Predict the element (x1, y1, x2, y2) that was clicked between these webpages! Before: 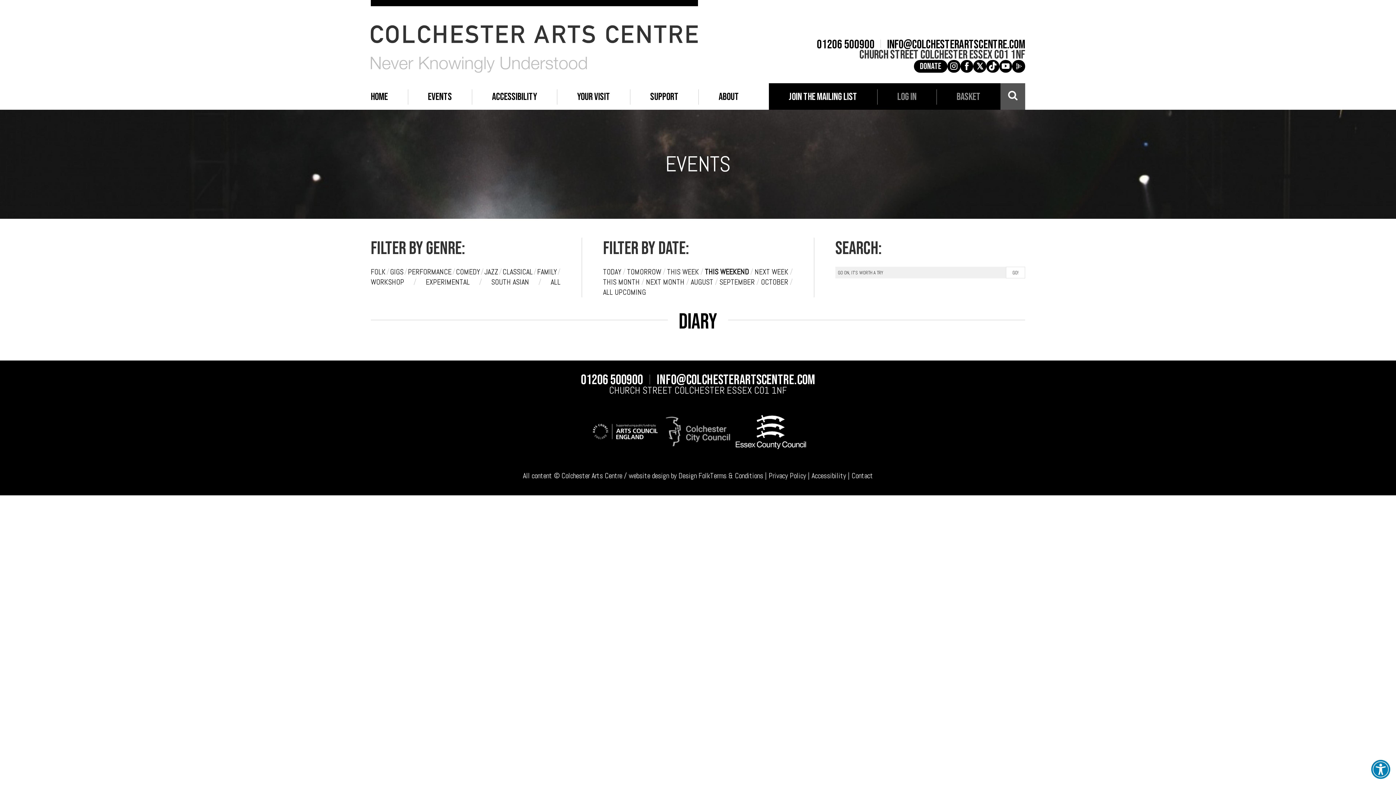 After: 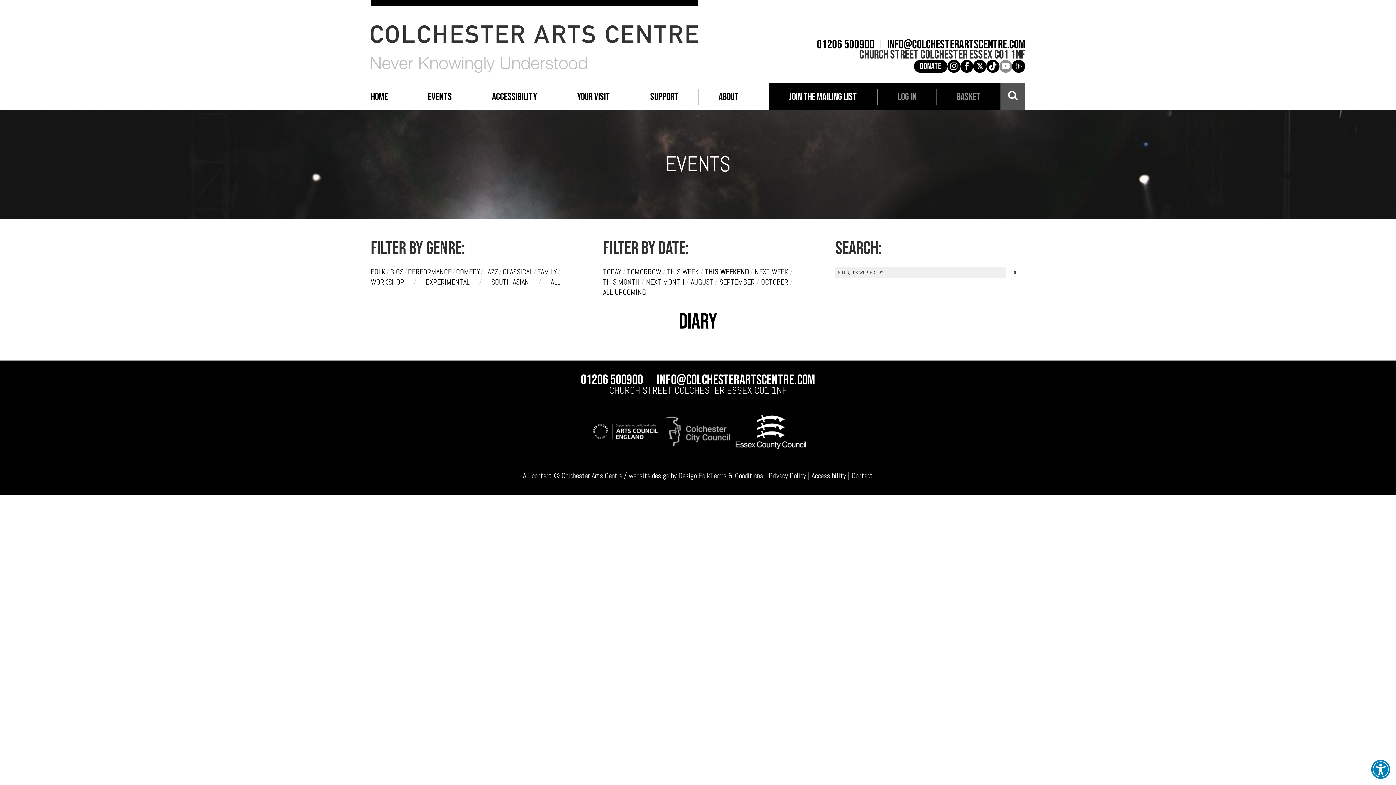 Action: label: YouTube bbox: (999, 59, 1012, 72)